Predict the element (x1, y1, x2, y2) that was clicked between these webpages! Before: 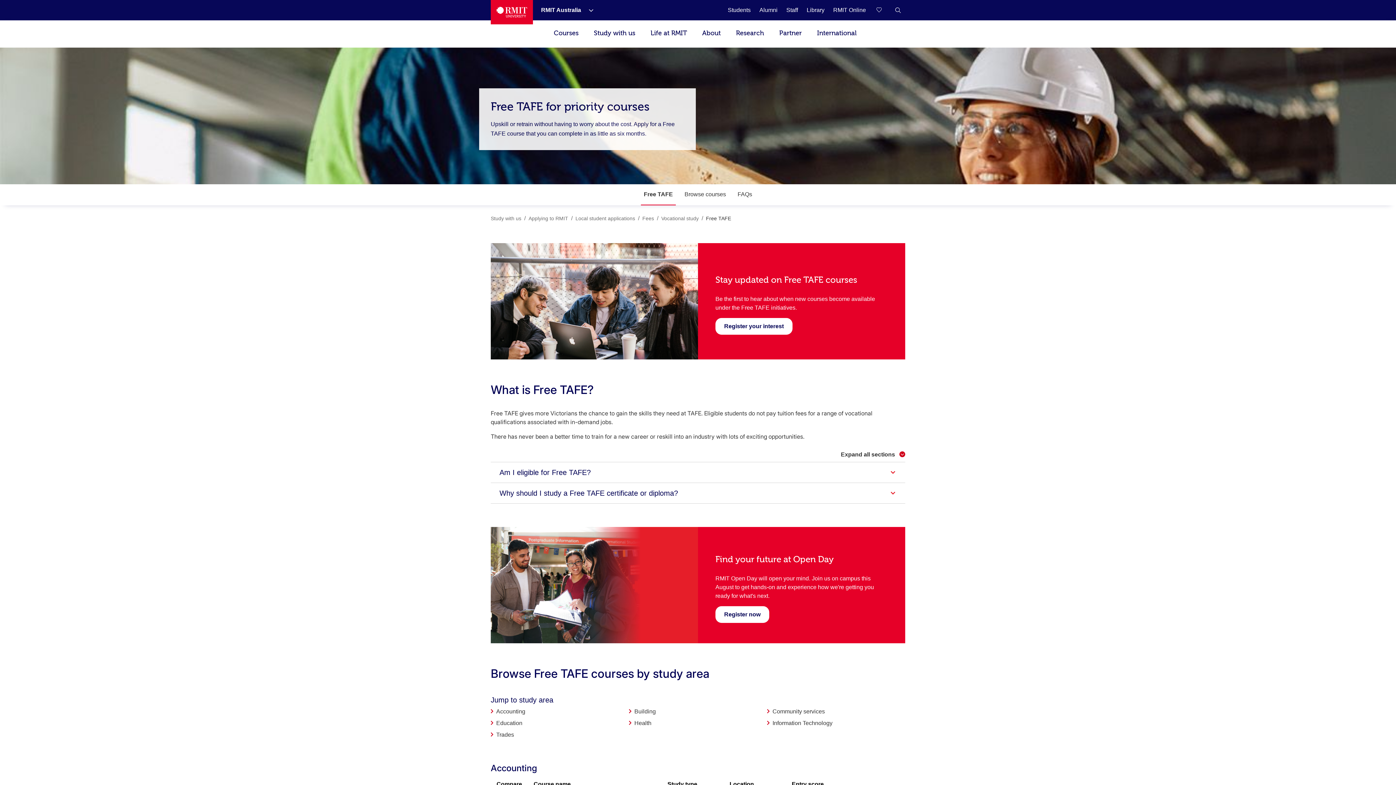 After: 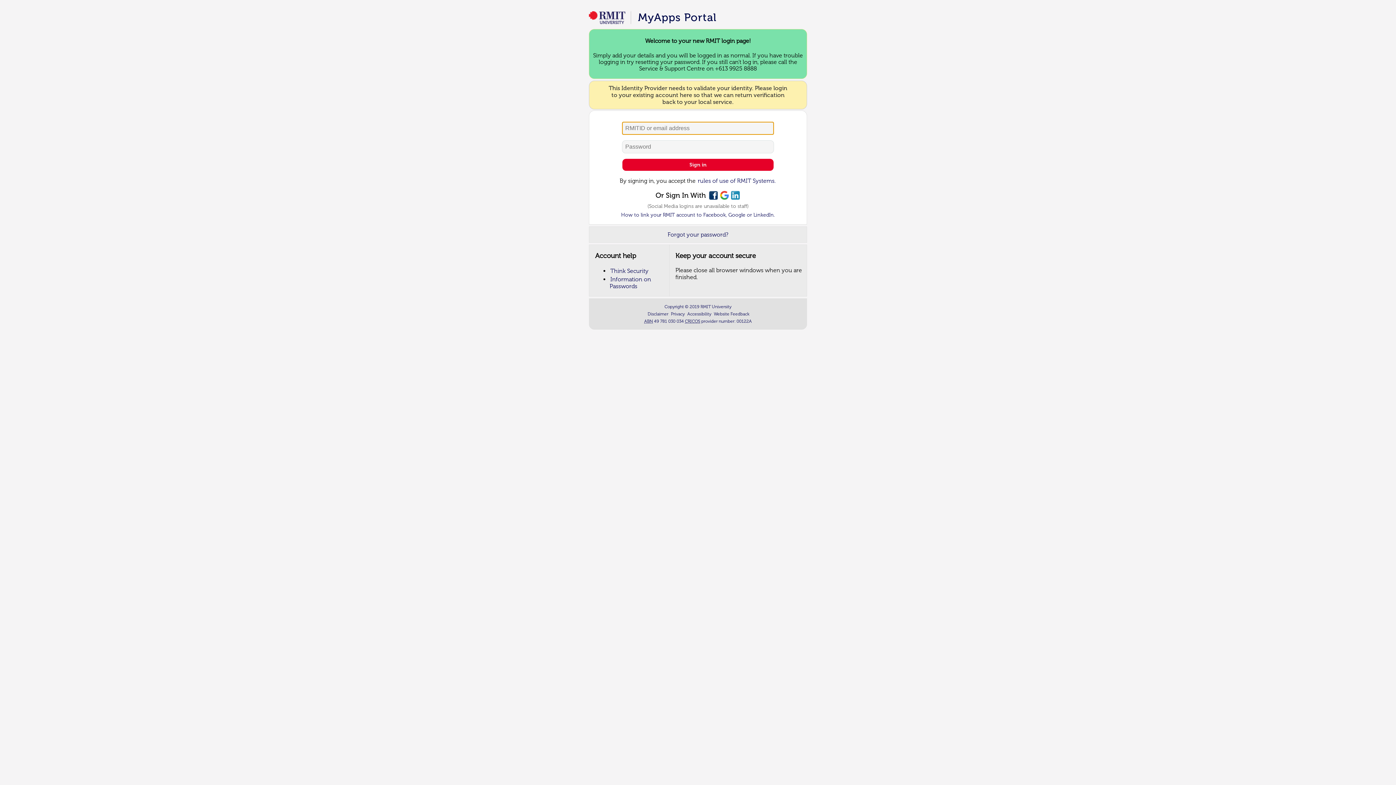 Action: bbox: (785, 6, 798, 13) label: Staff